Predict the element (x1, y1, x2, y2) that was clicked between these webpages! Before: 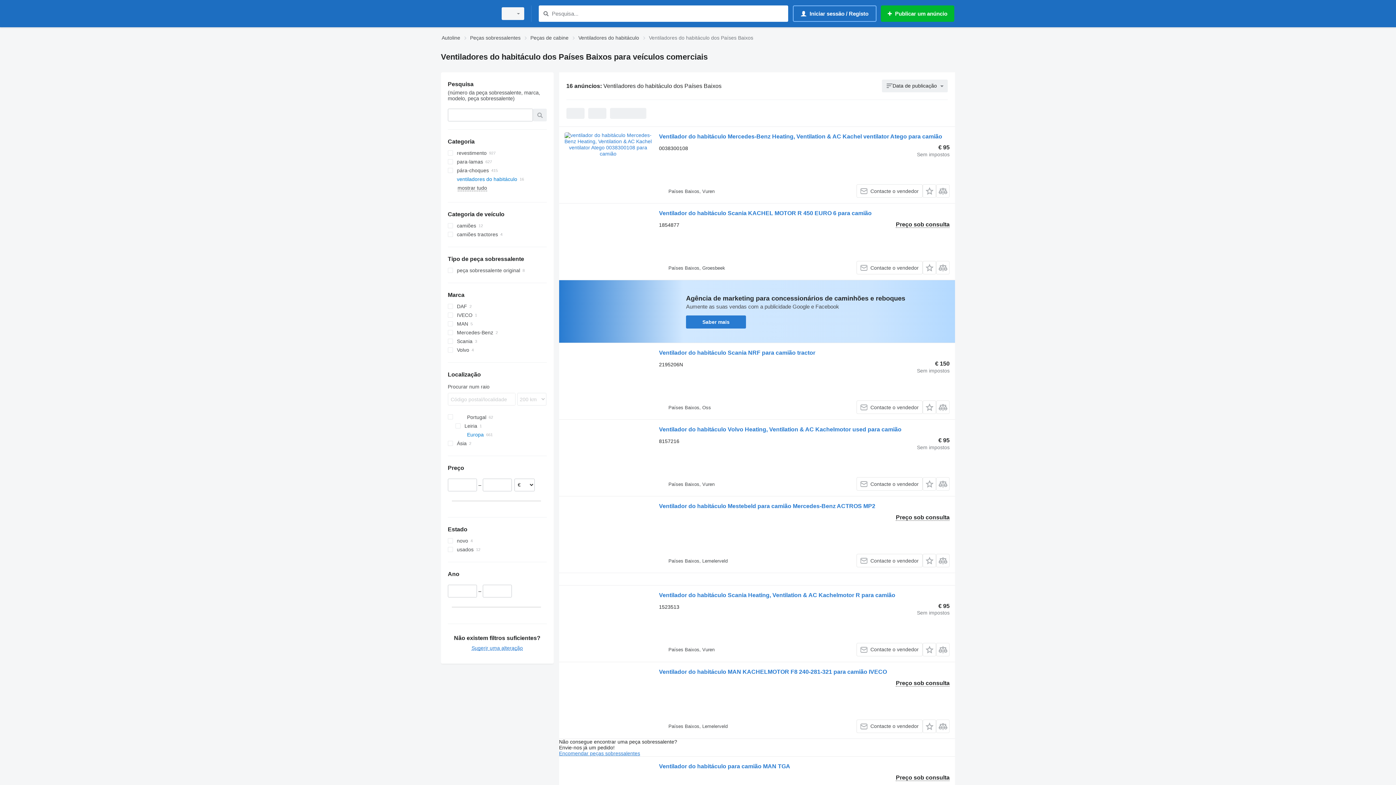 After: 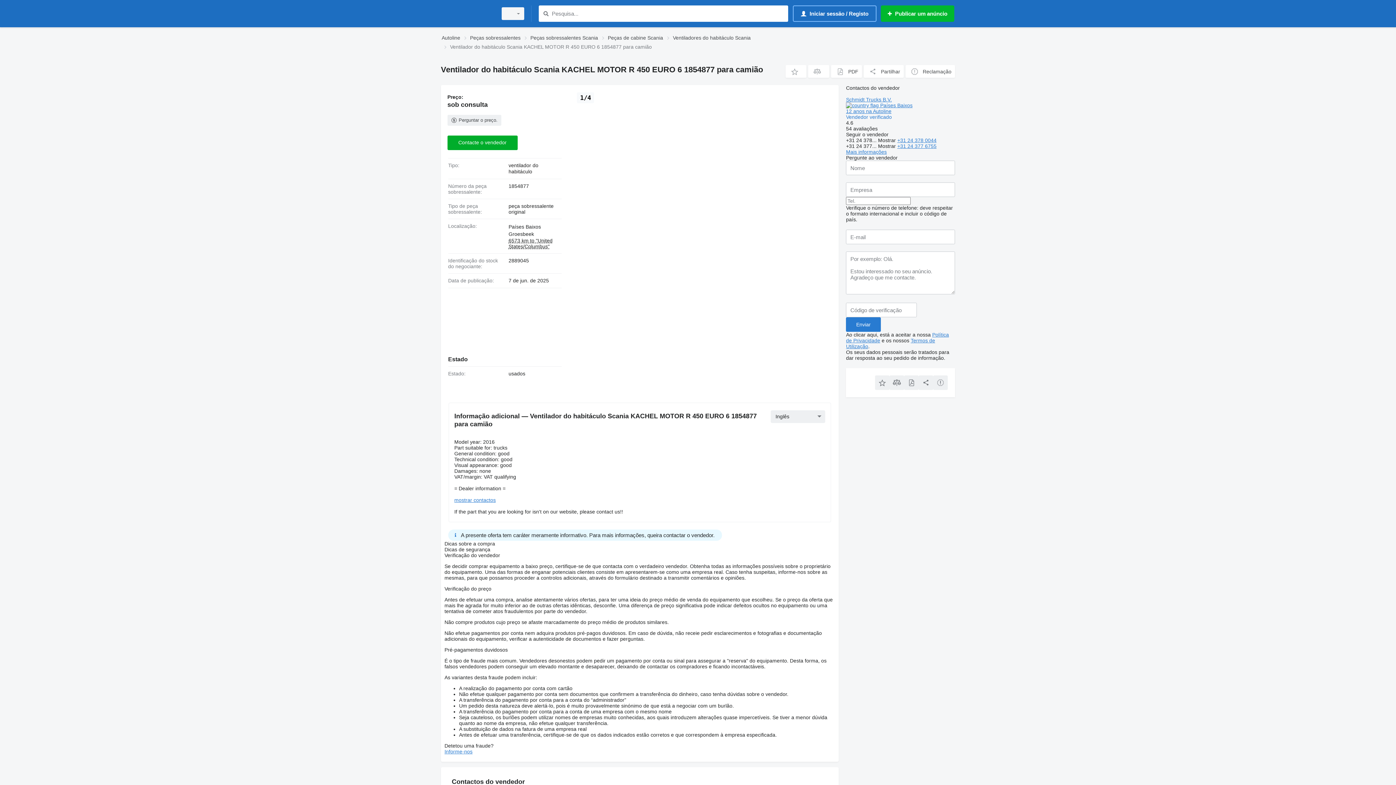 Action: label: Ventilador do habitáculo Scania KACHEL MOTOR R 450 EURO 6 para camião bbox: (659, 210, 871, 218)